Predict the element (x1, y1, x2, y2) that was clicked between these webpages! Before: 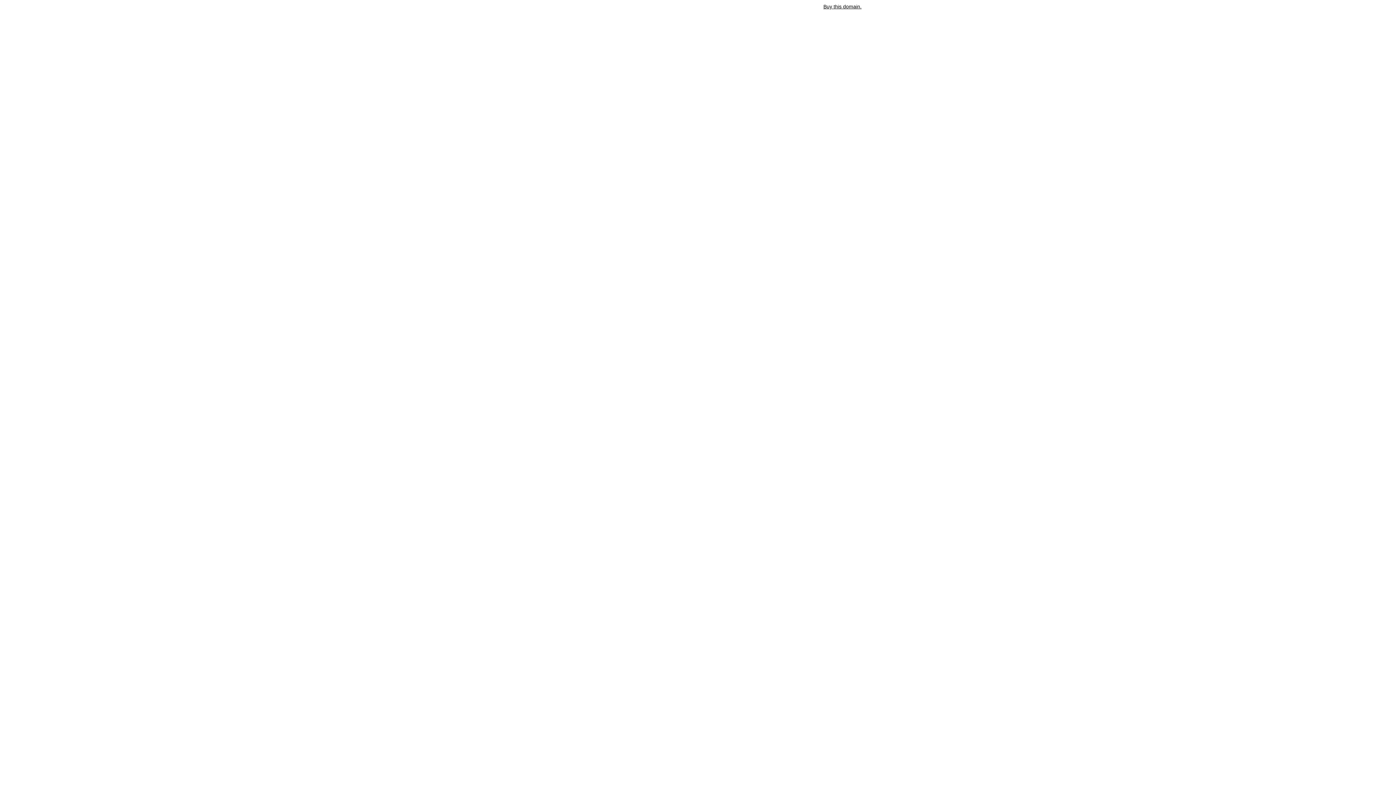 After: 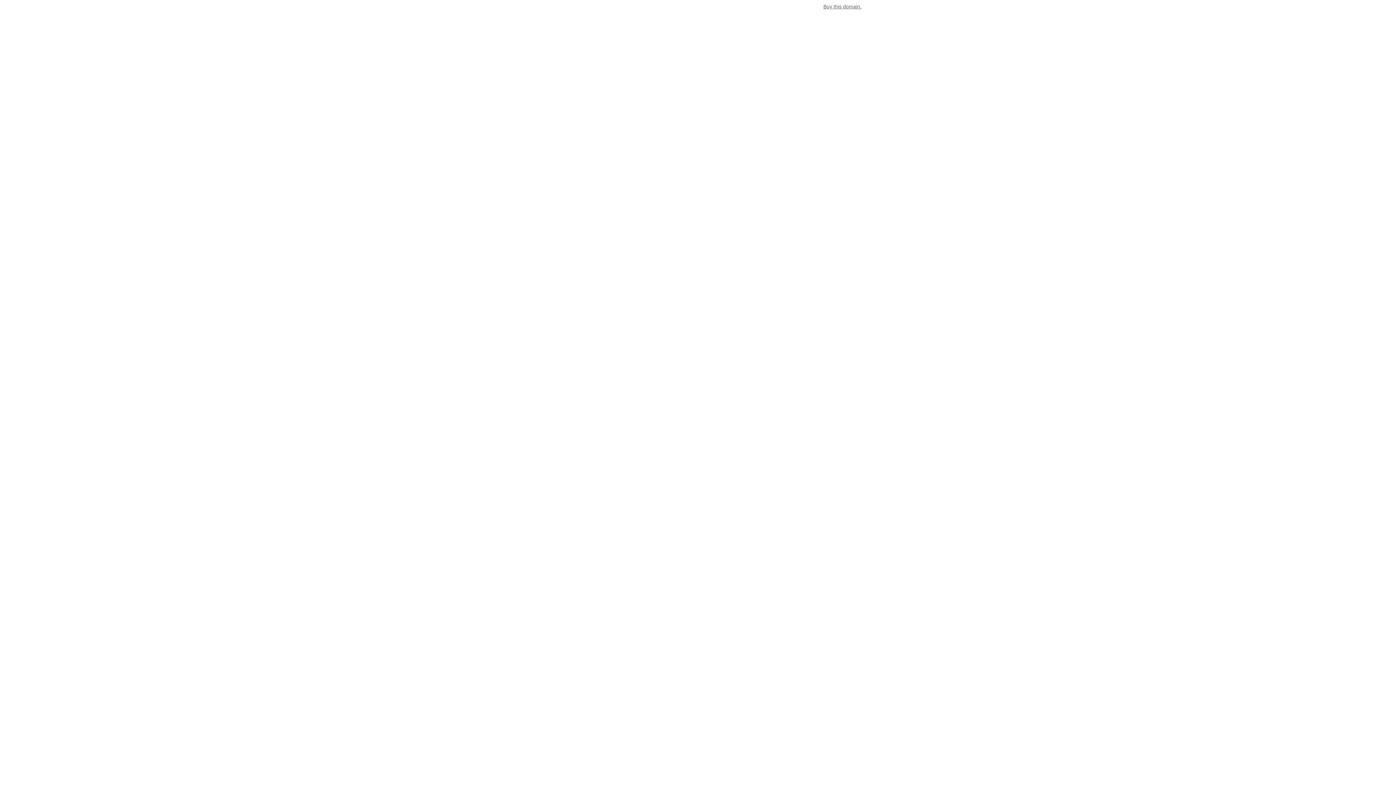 Action: bbox: (823, 3, 861, 9) label: Buy this domain.